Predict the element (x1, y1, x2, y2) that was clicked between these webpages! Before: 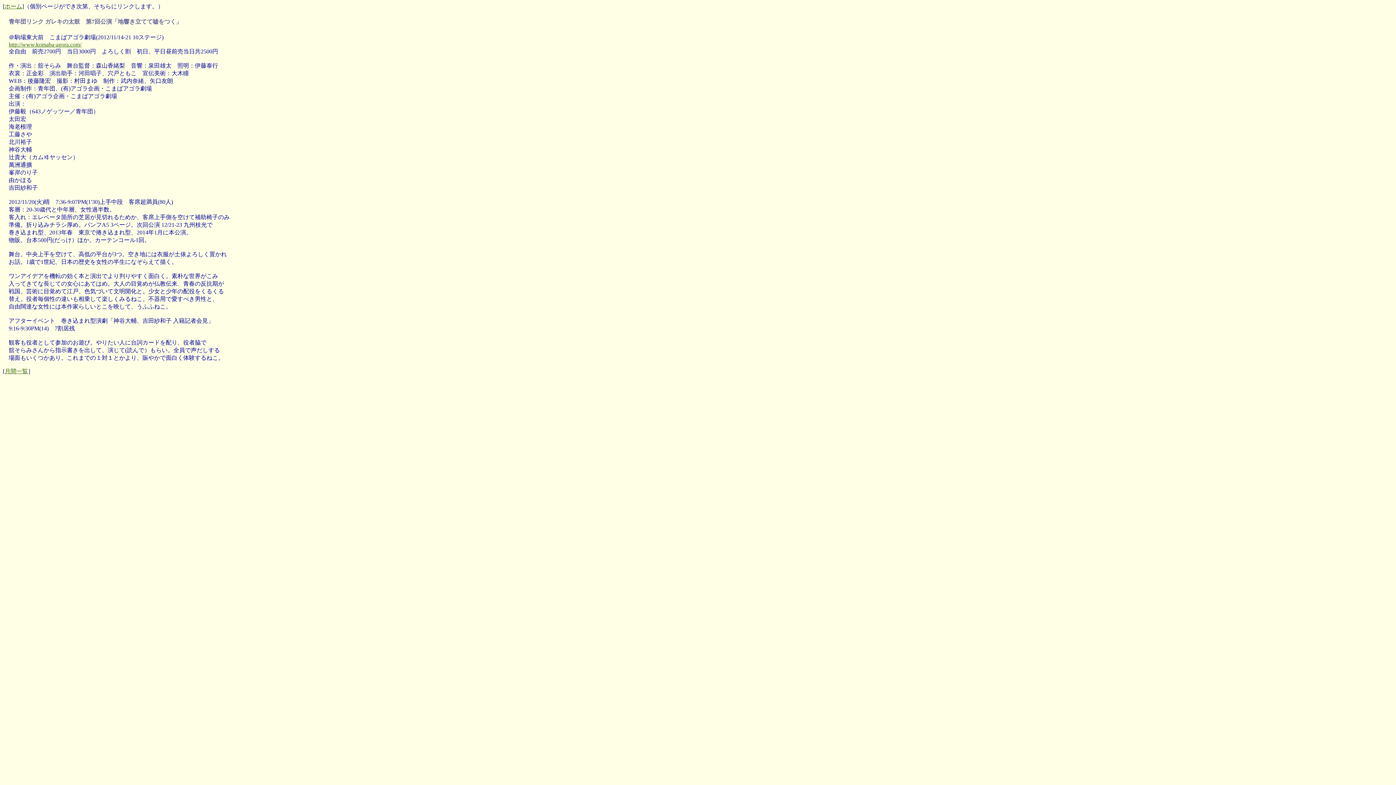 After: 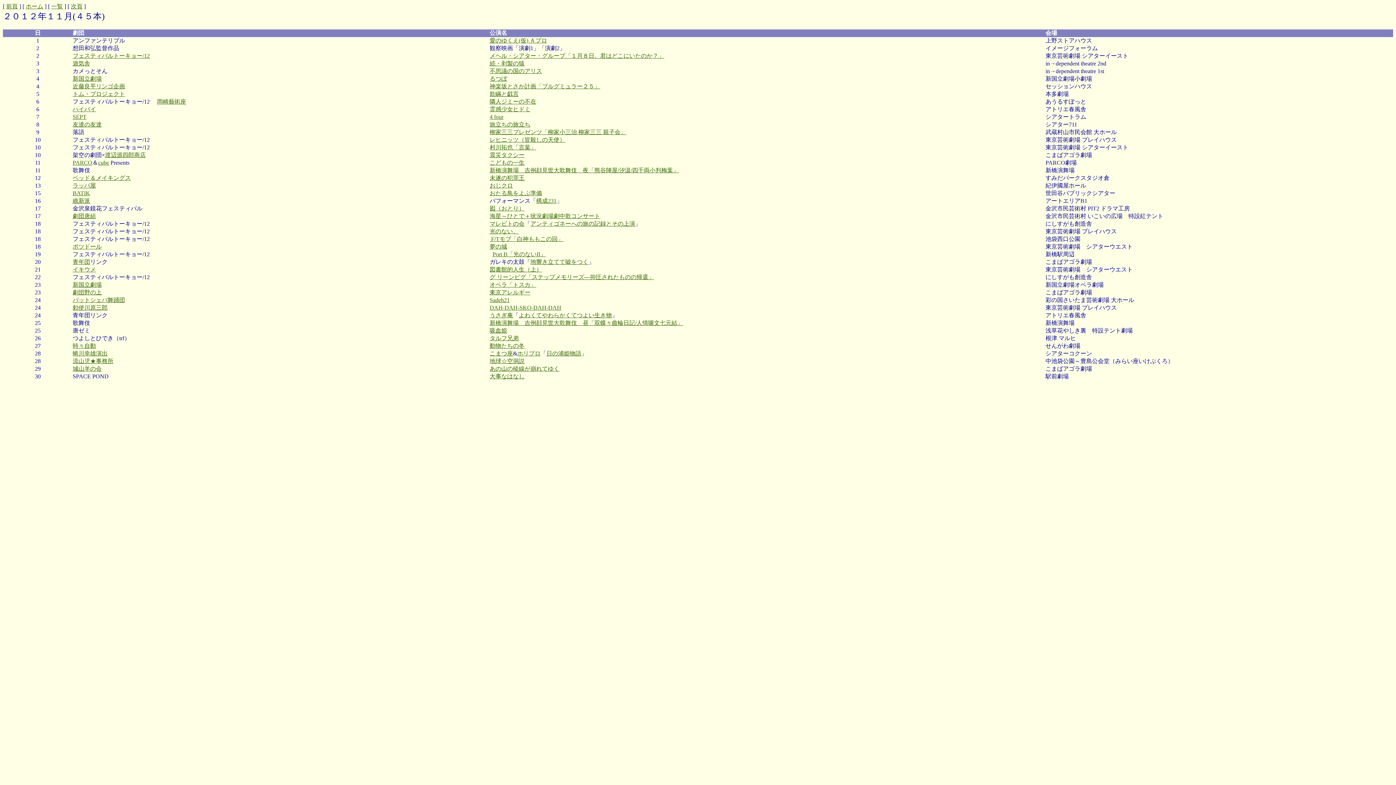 Action: bbox: (4, 368, 28, 374) label: 月間一覧